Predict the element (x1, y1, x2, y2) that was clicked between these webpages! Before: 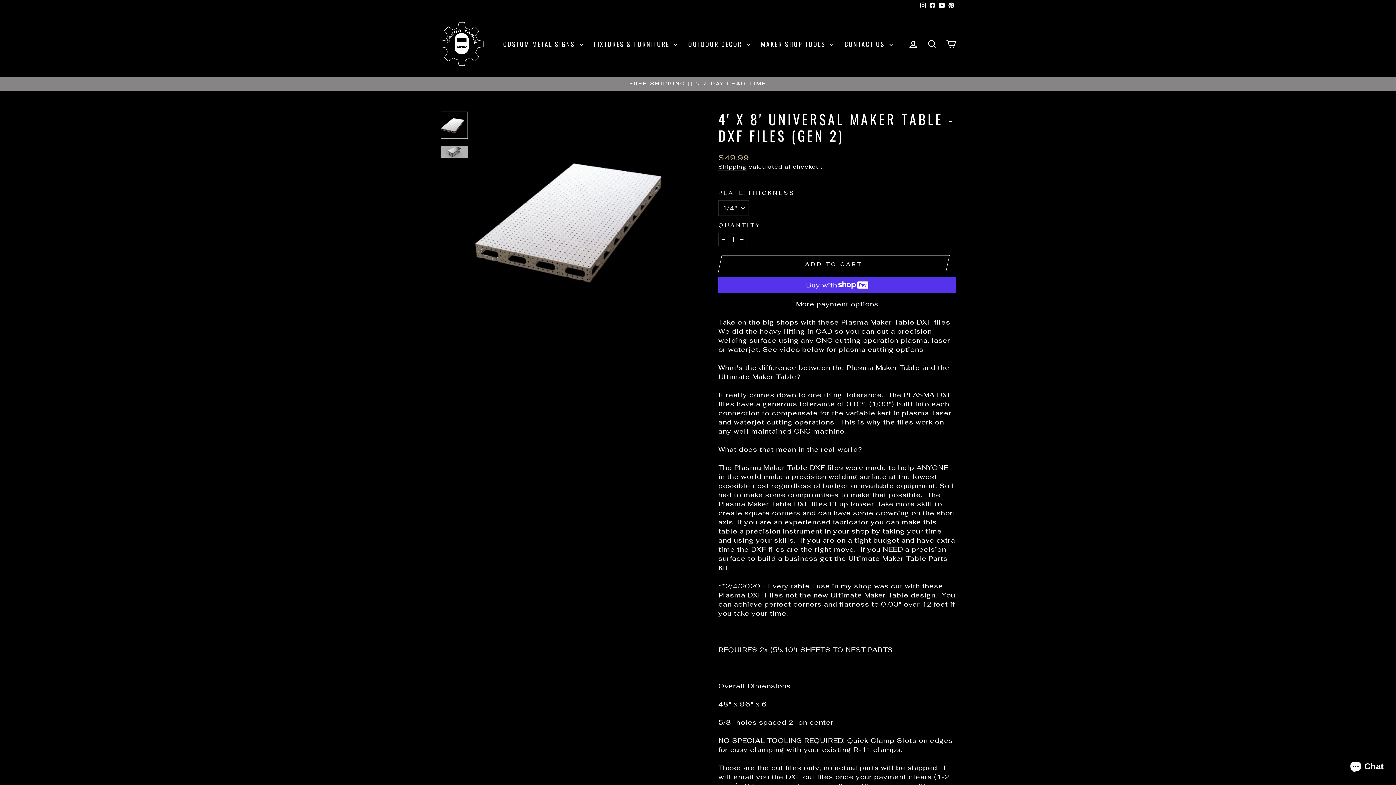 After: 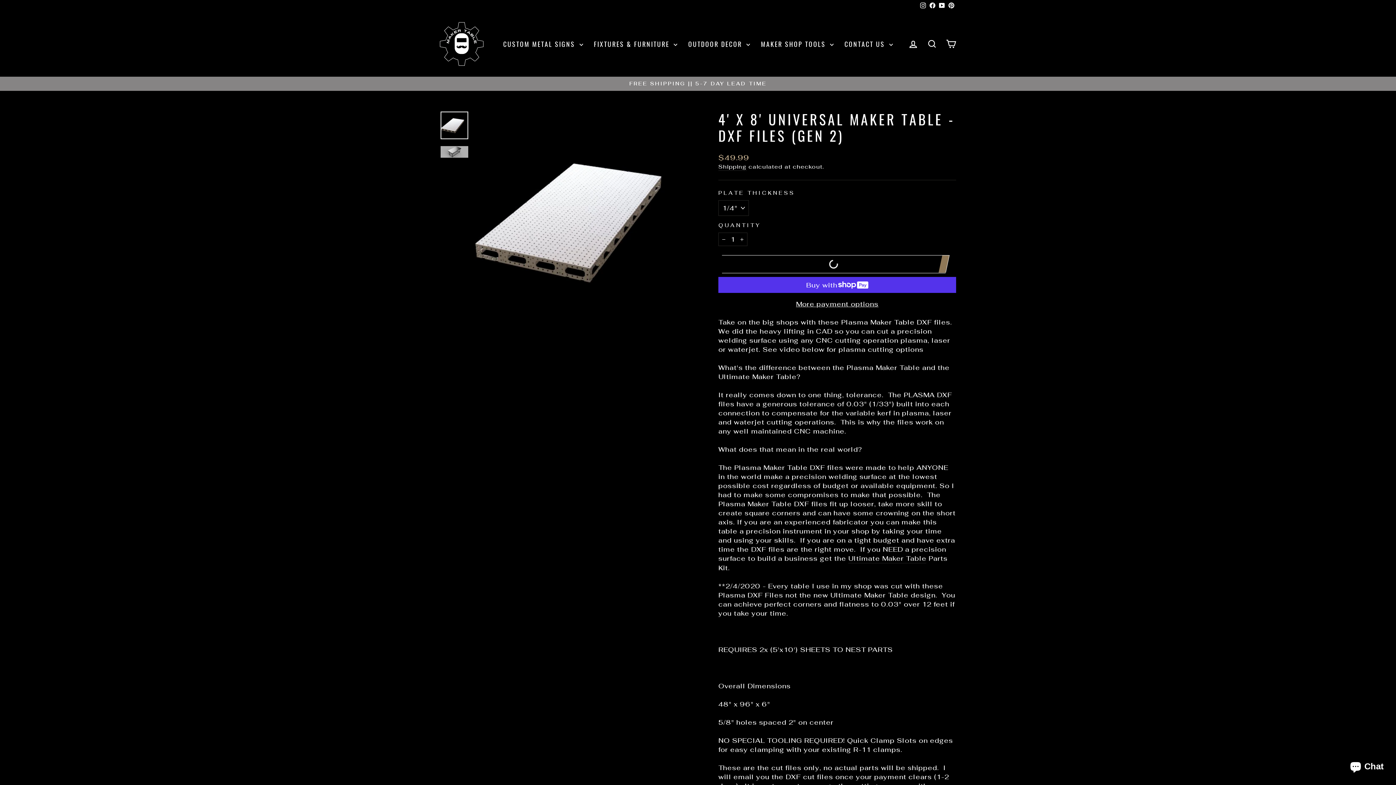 Action: label: ADD TO CART bbox: (722, 255, 945, 273)